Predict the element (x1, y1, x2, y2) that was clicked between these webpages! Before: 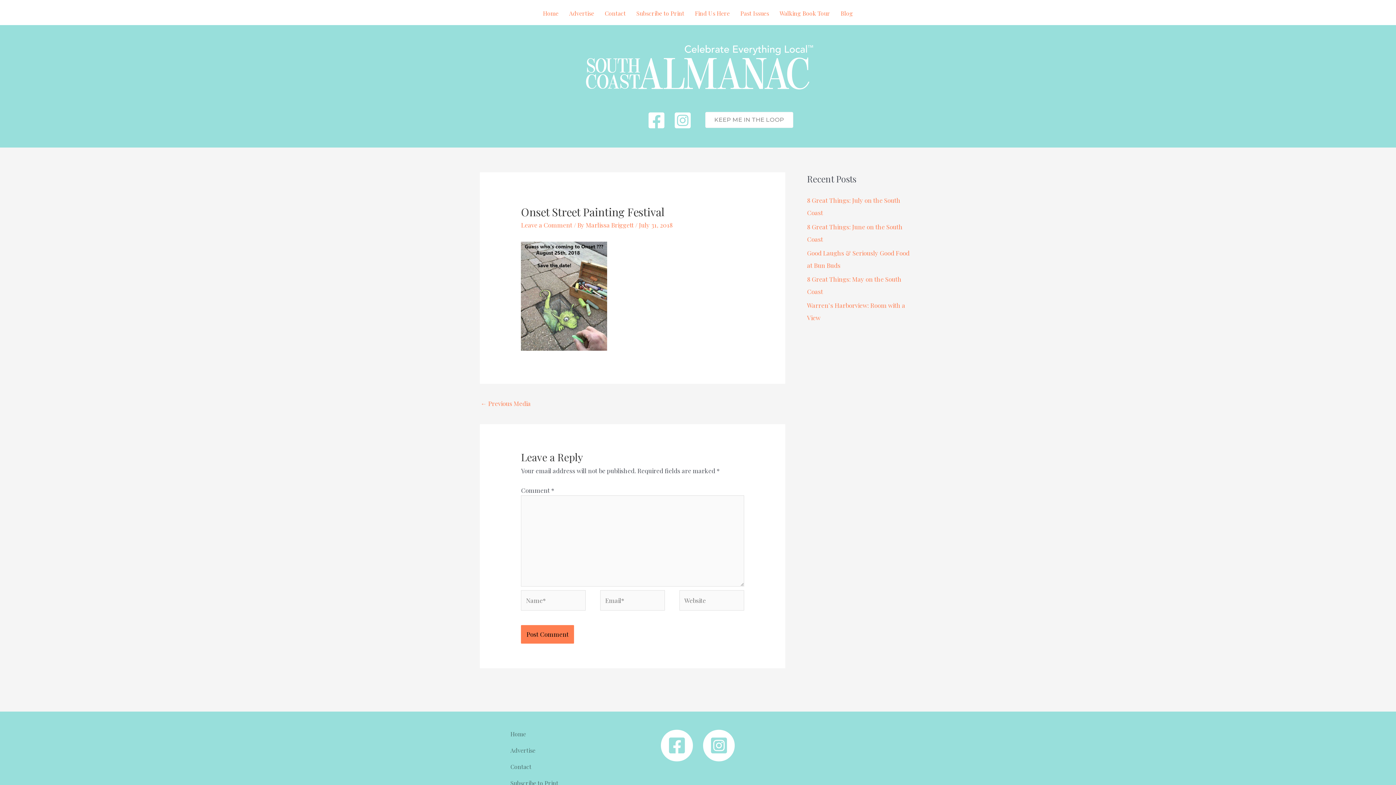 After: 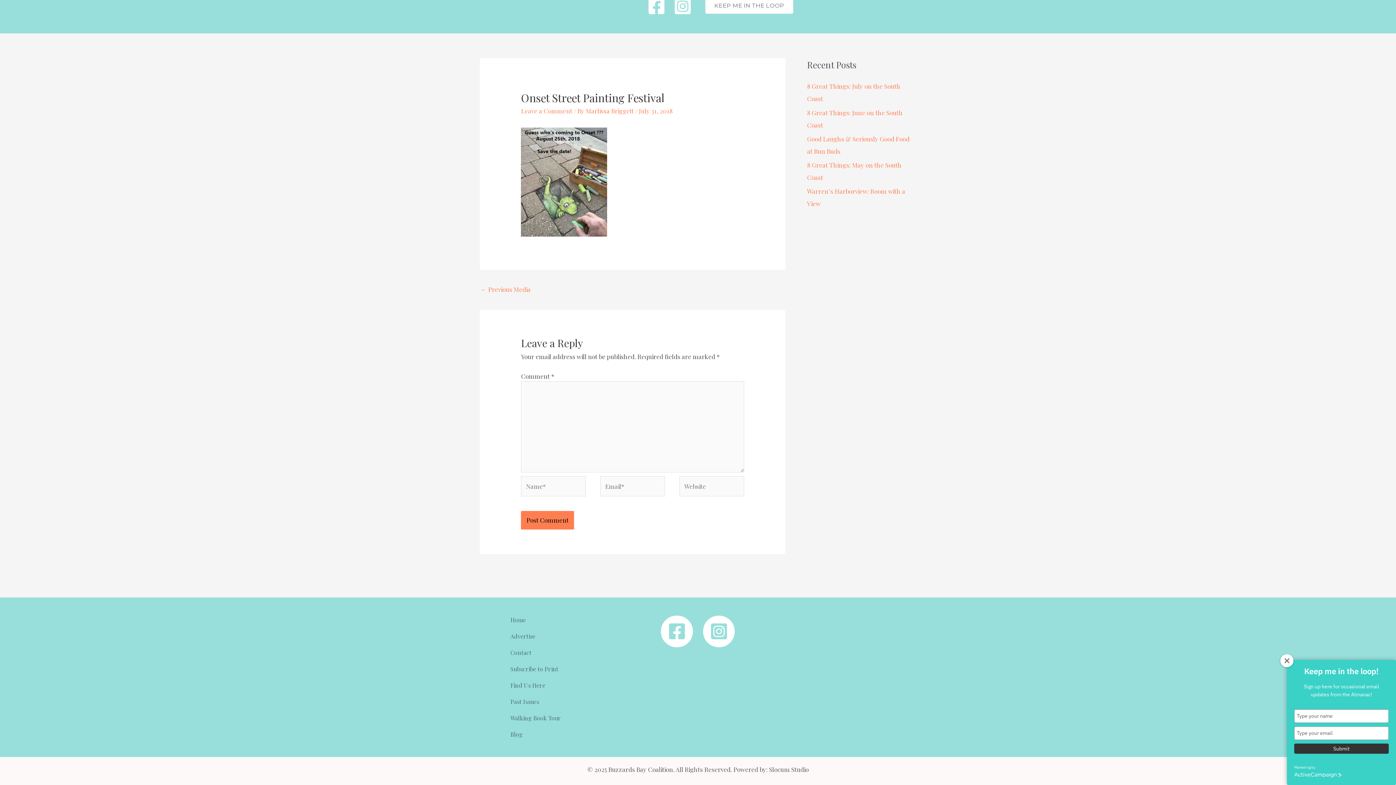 Action: bbox: (521, 221, 572, 229) label: Leave a Comment